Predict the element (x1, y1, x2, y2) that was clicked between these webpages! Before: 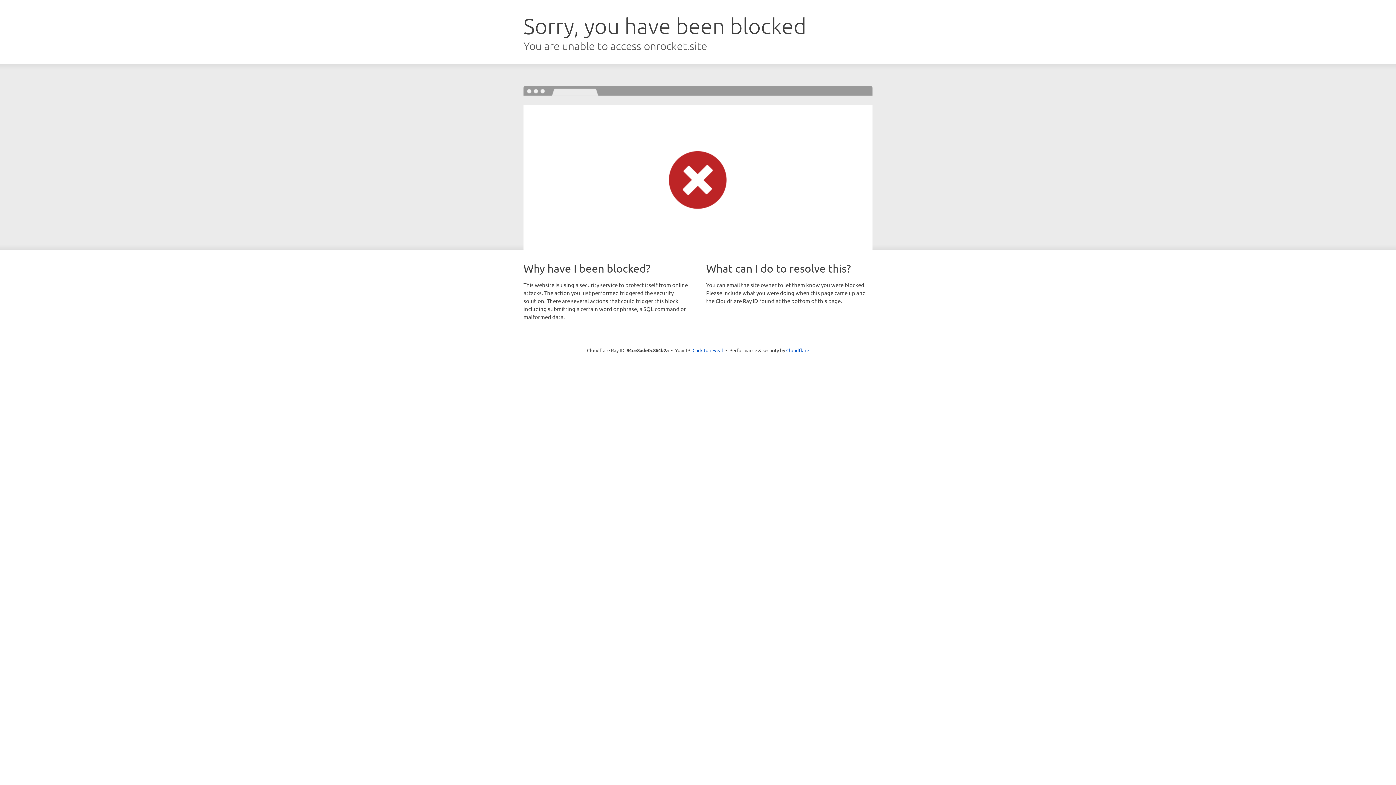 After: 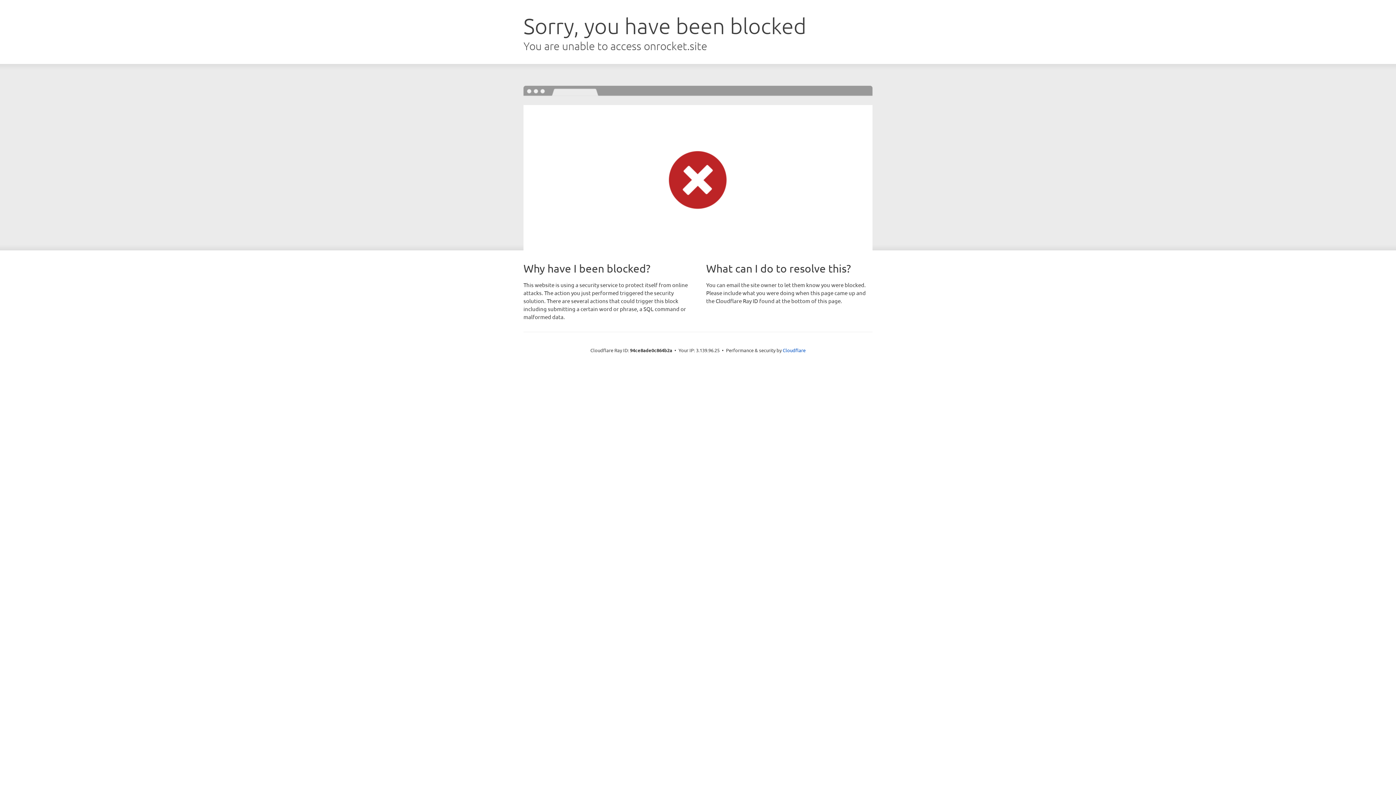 Action: bbox: (692, 346, 723, 353) label: Click to reveal